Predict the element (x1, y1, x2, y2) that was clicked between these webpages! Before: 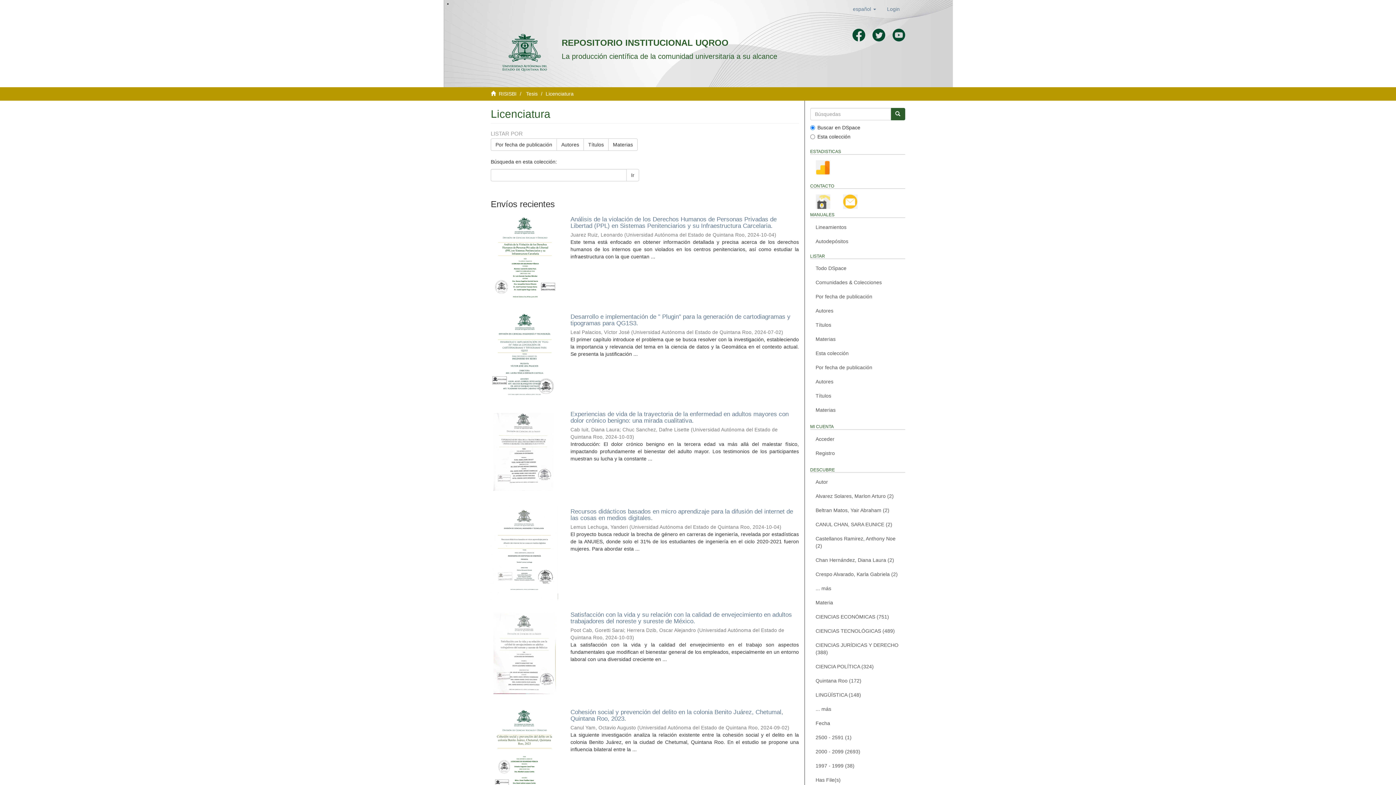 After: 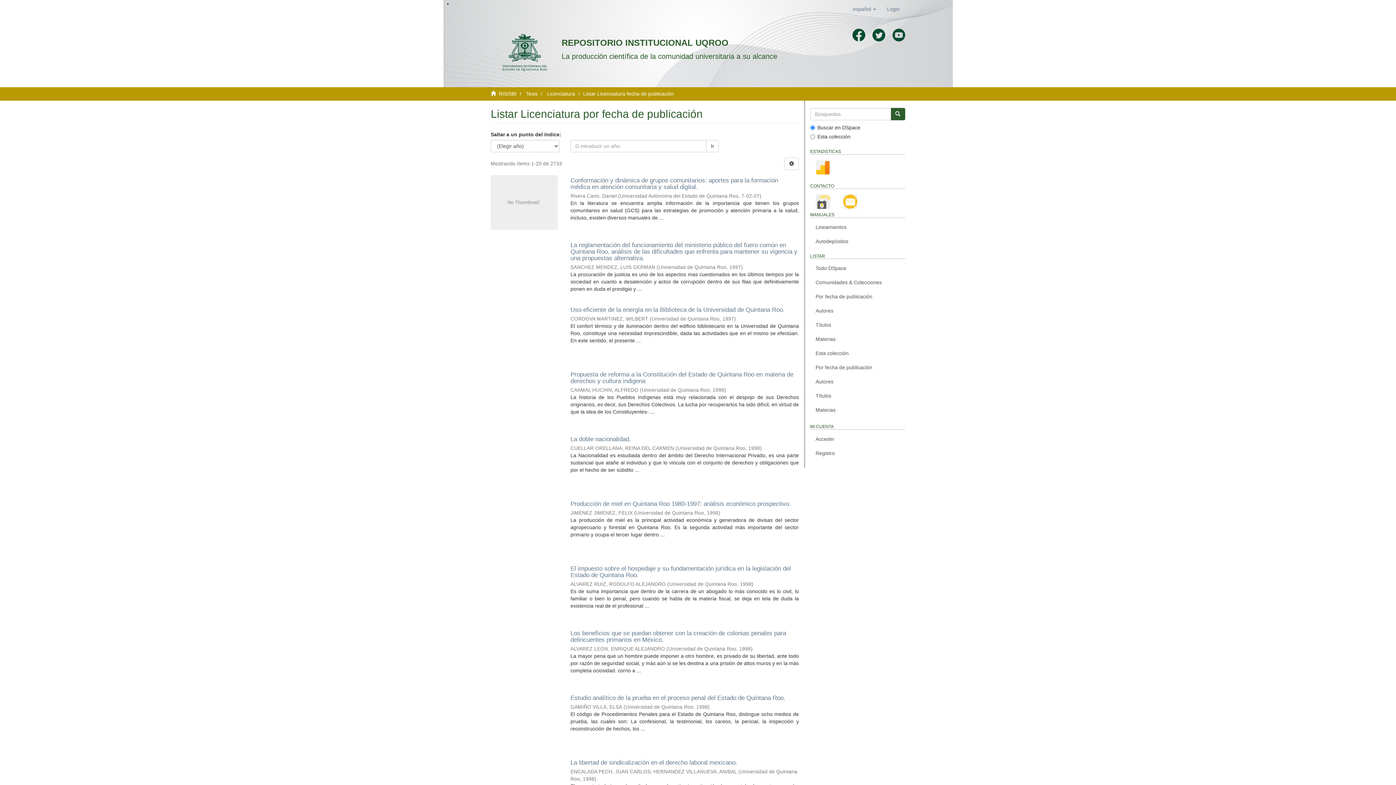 Action: label: Por fecha de publicación bbox: (810, 360, 905, 374)